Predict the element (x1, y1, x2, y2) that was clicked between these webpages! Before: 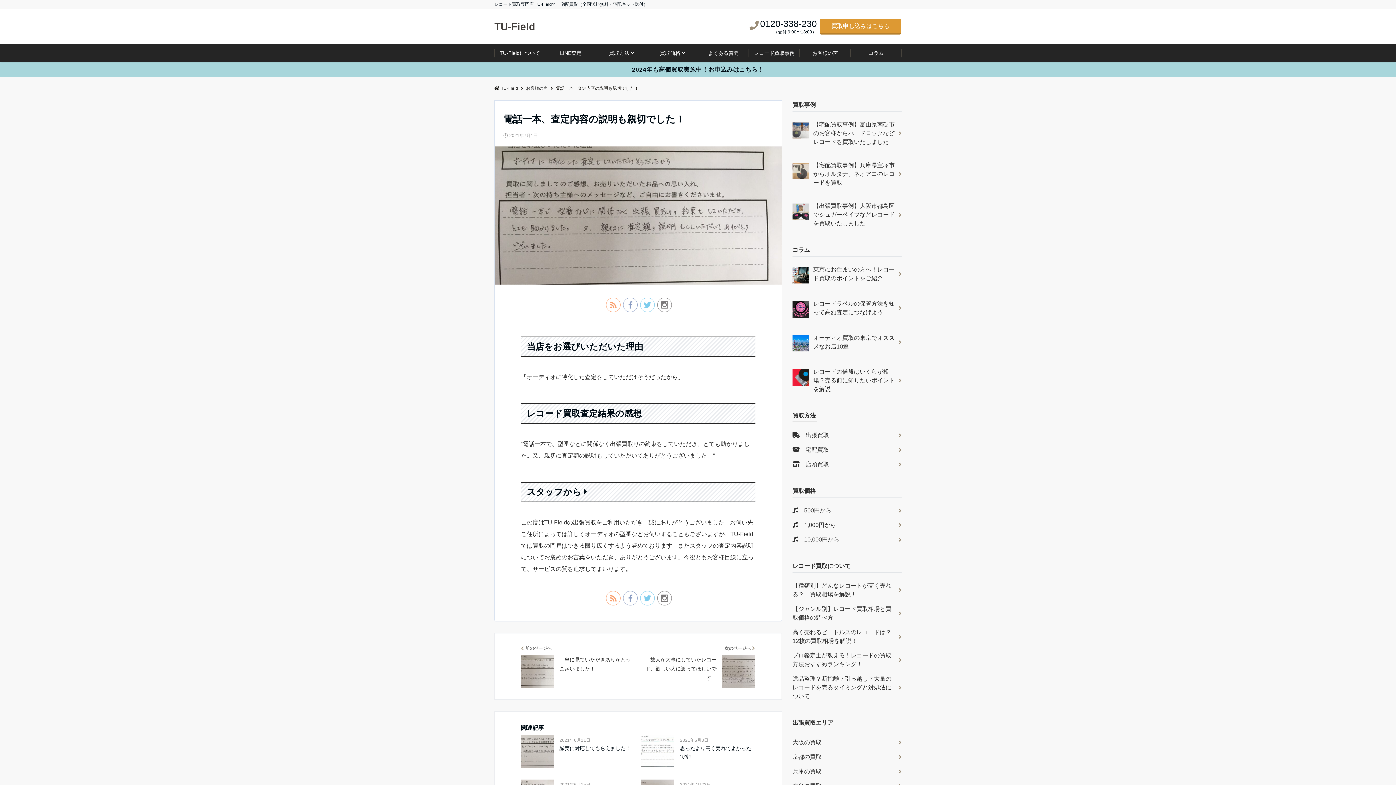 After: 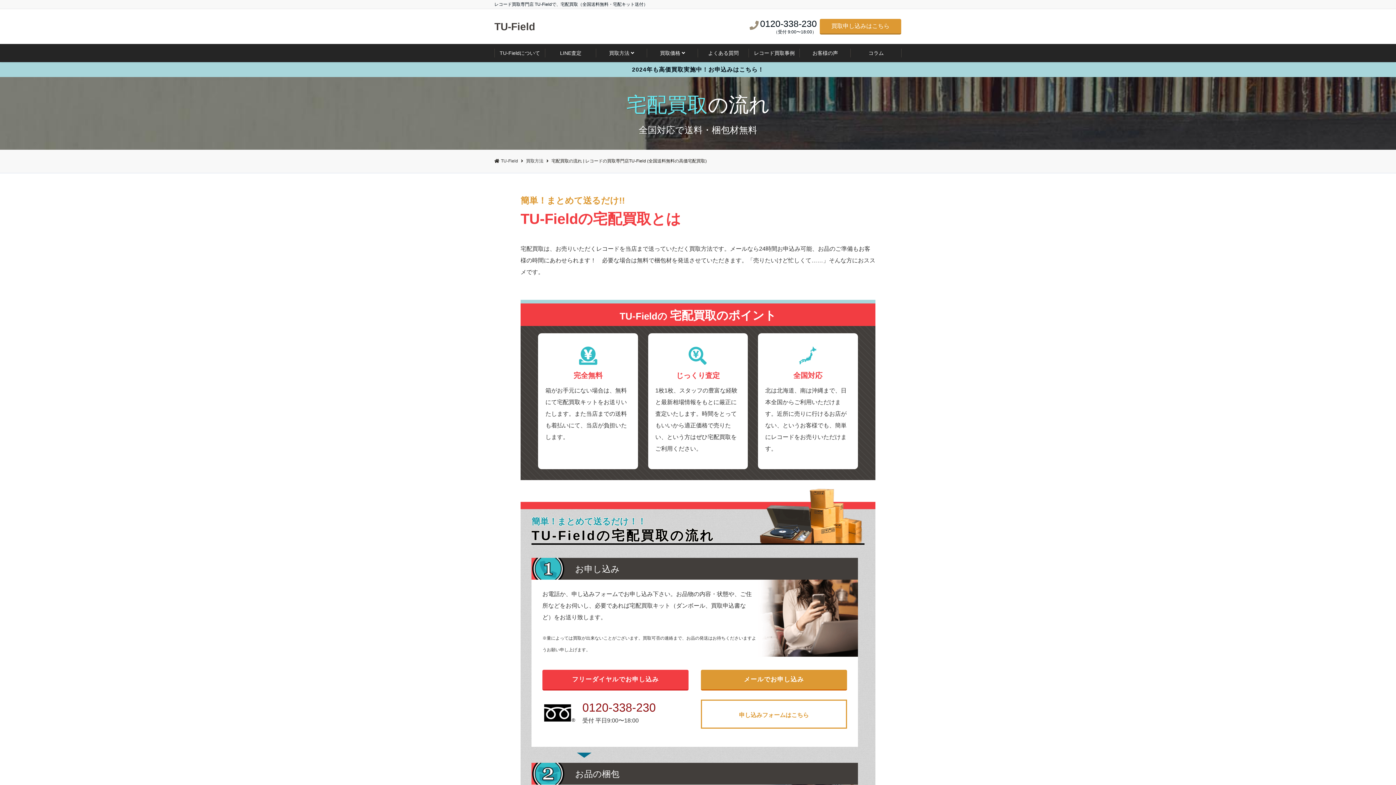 Action: bbox: (792, 443, 901, 457) label: 　宅配買取